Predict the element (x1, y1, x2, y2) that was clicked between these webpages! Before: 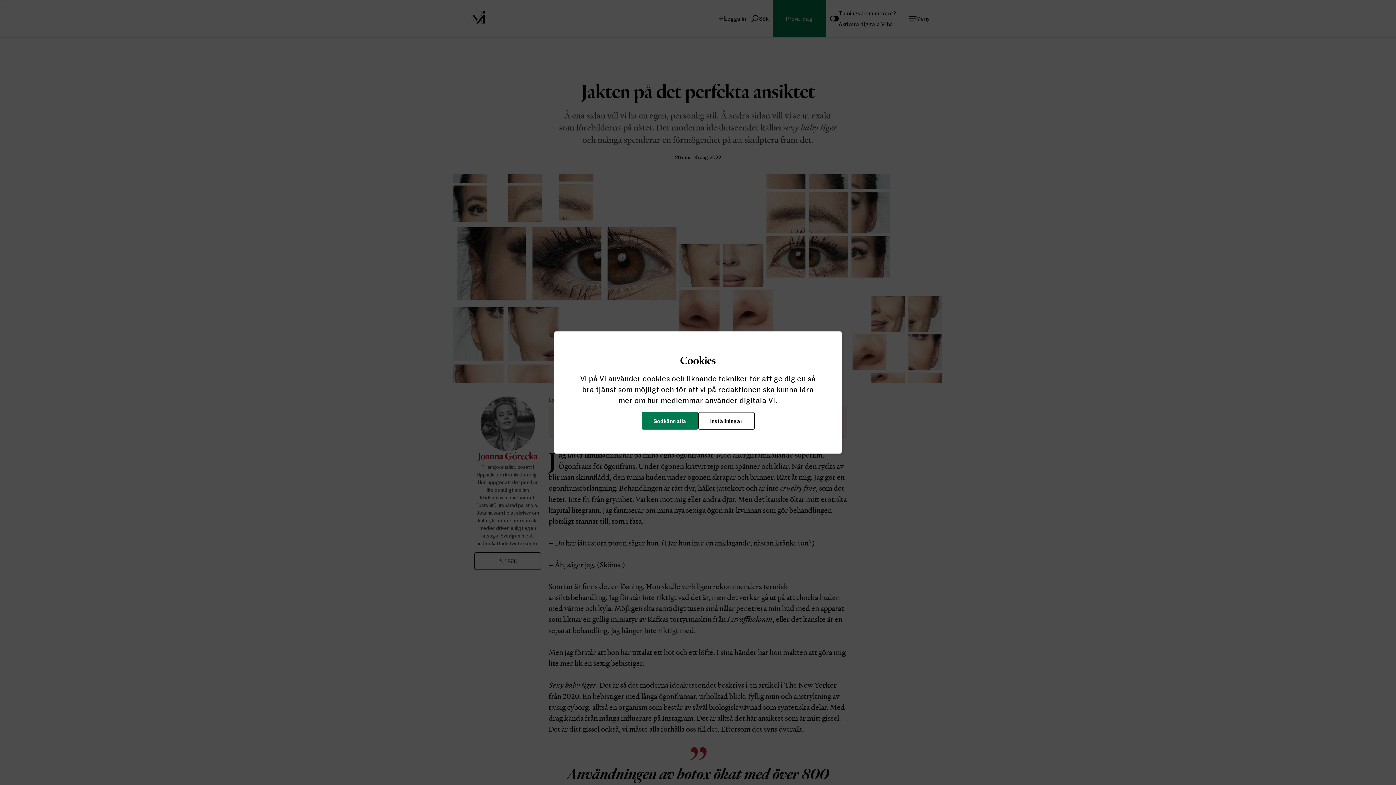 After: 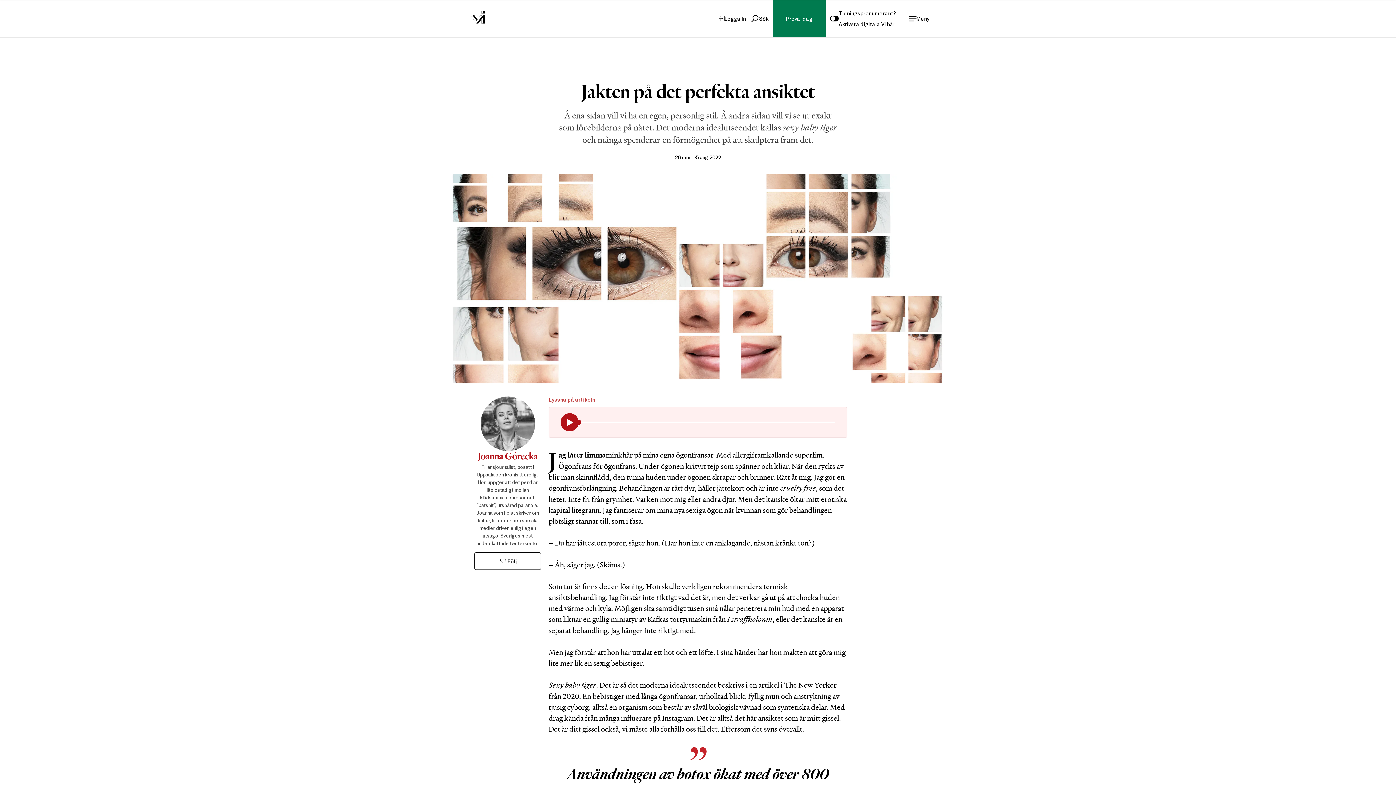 Action: bbox: (641, 412, 698, 429) label: Godkänn alla